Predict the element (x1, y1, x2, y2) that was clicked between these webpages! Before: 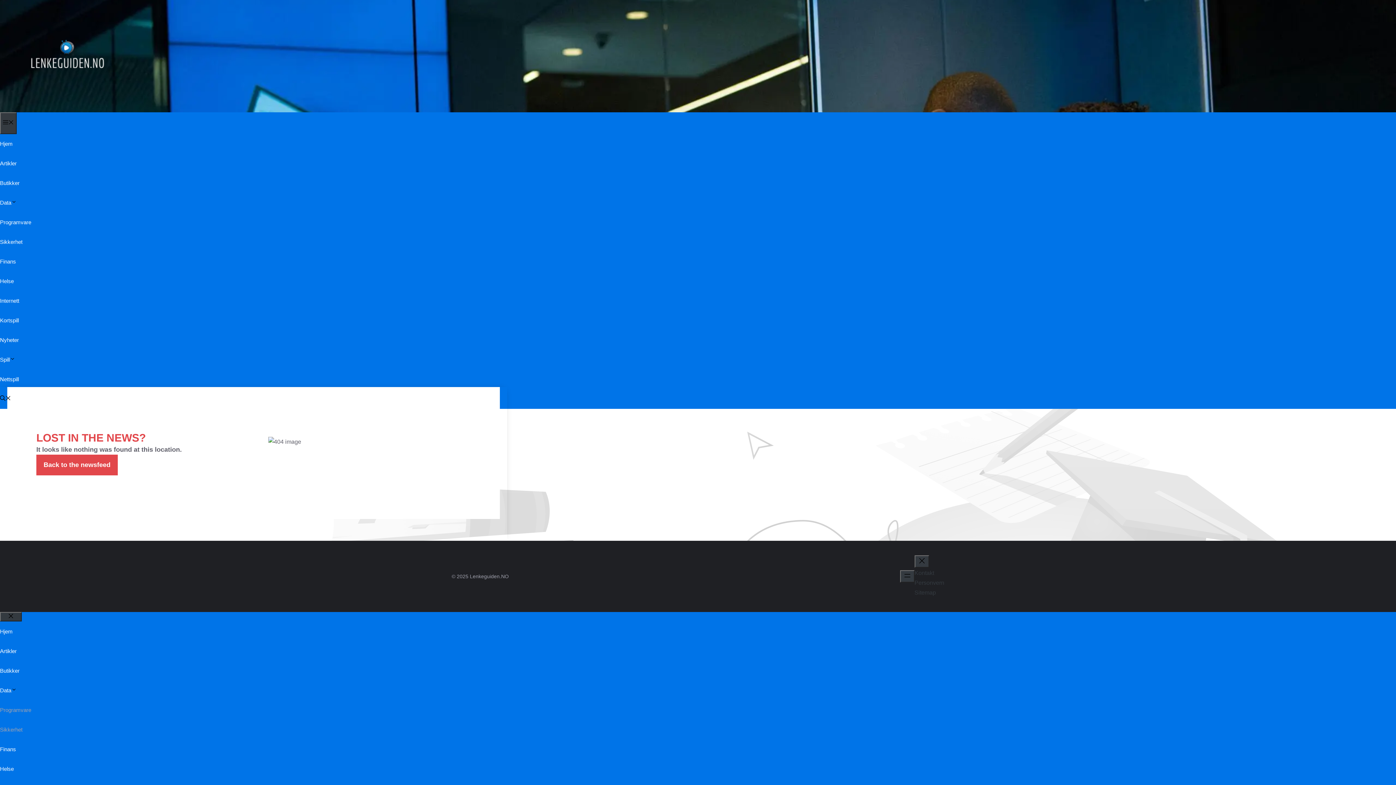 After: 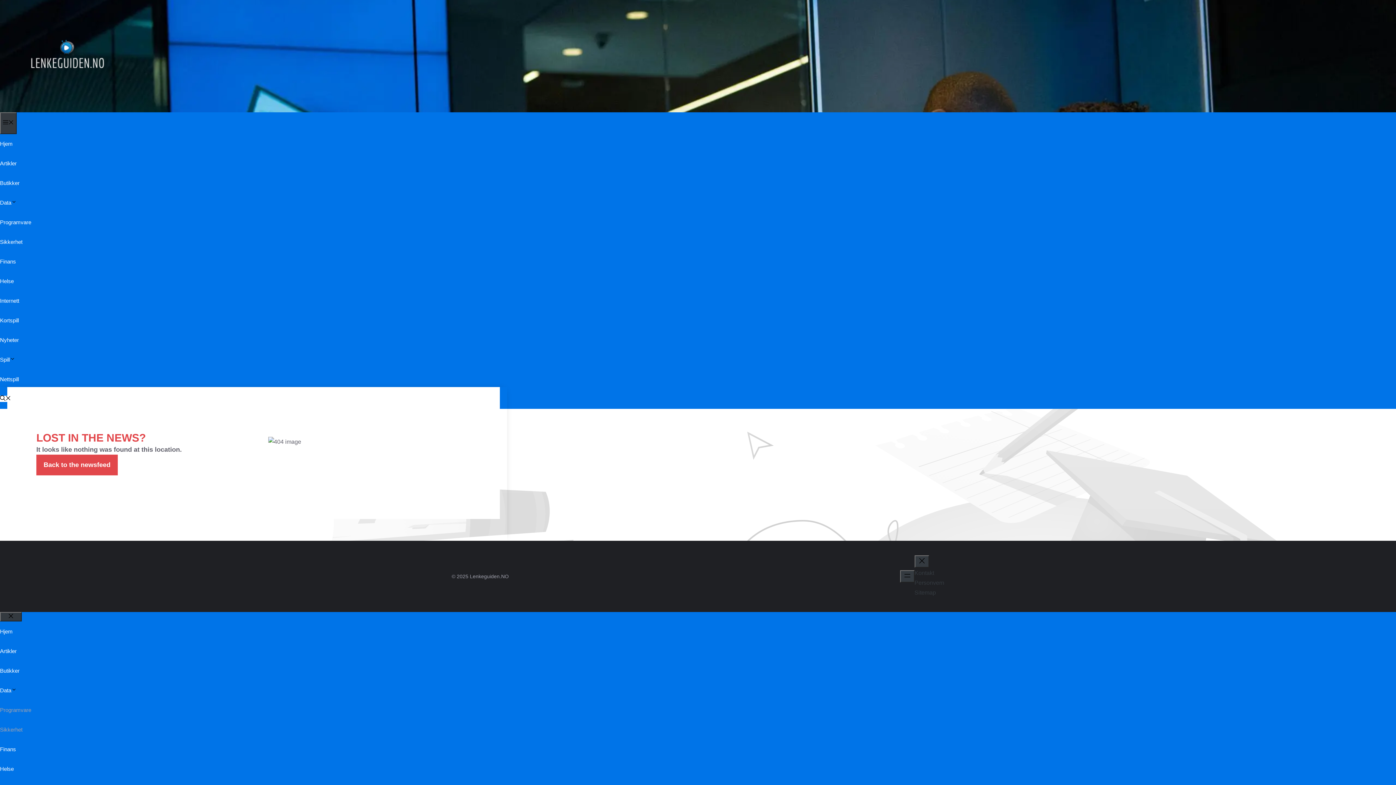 Action: bbox: (0, 396, 10, 402) label: Open search